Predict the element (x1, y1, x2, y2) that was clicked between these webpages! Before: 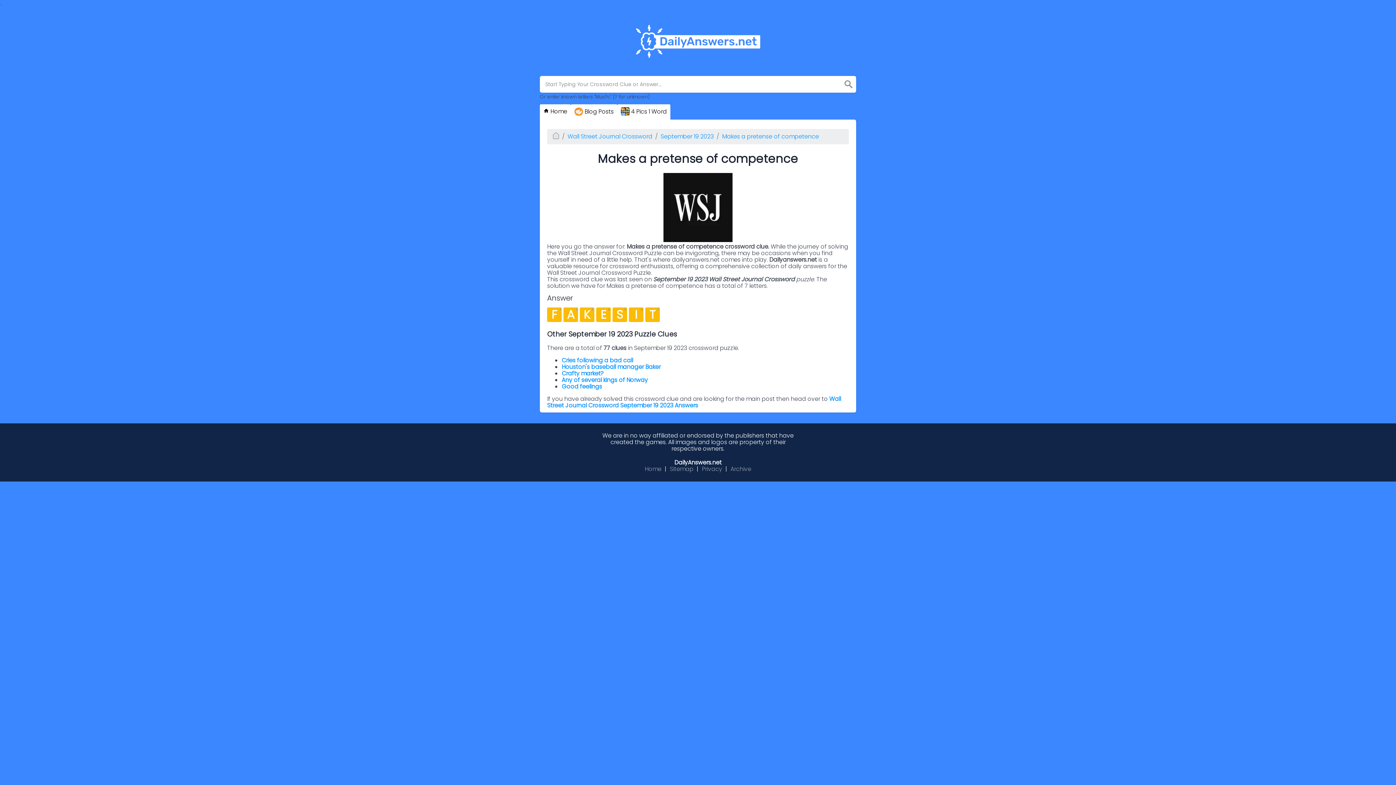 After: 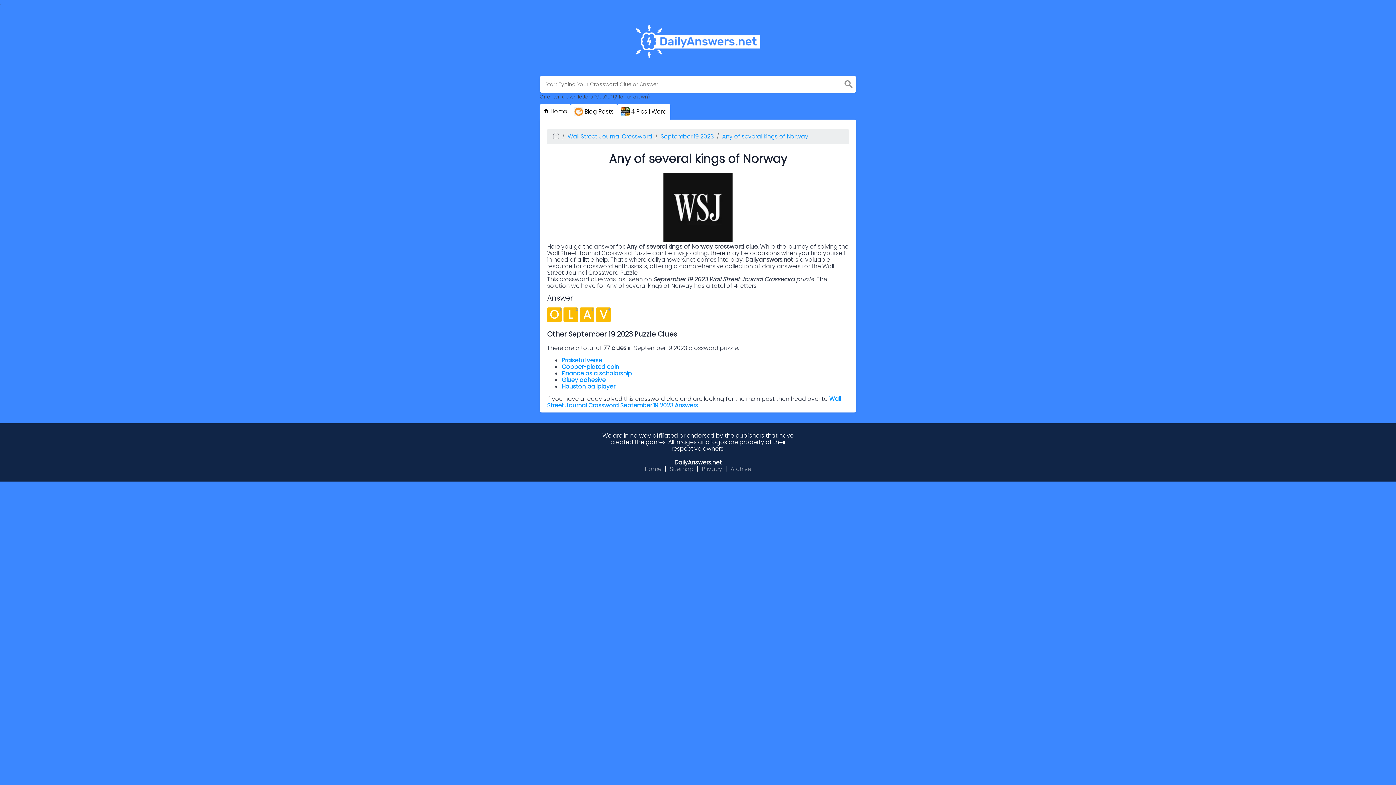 Action: label: Any of several kings of Norway bbox: (561, 376, 648, 384)